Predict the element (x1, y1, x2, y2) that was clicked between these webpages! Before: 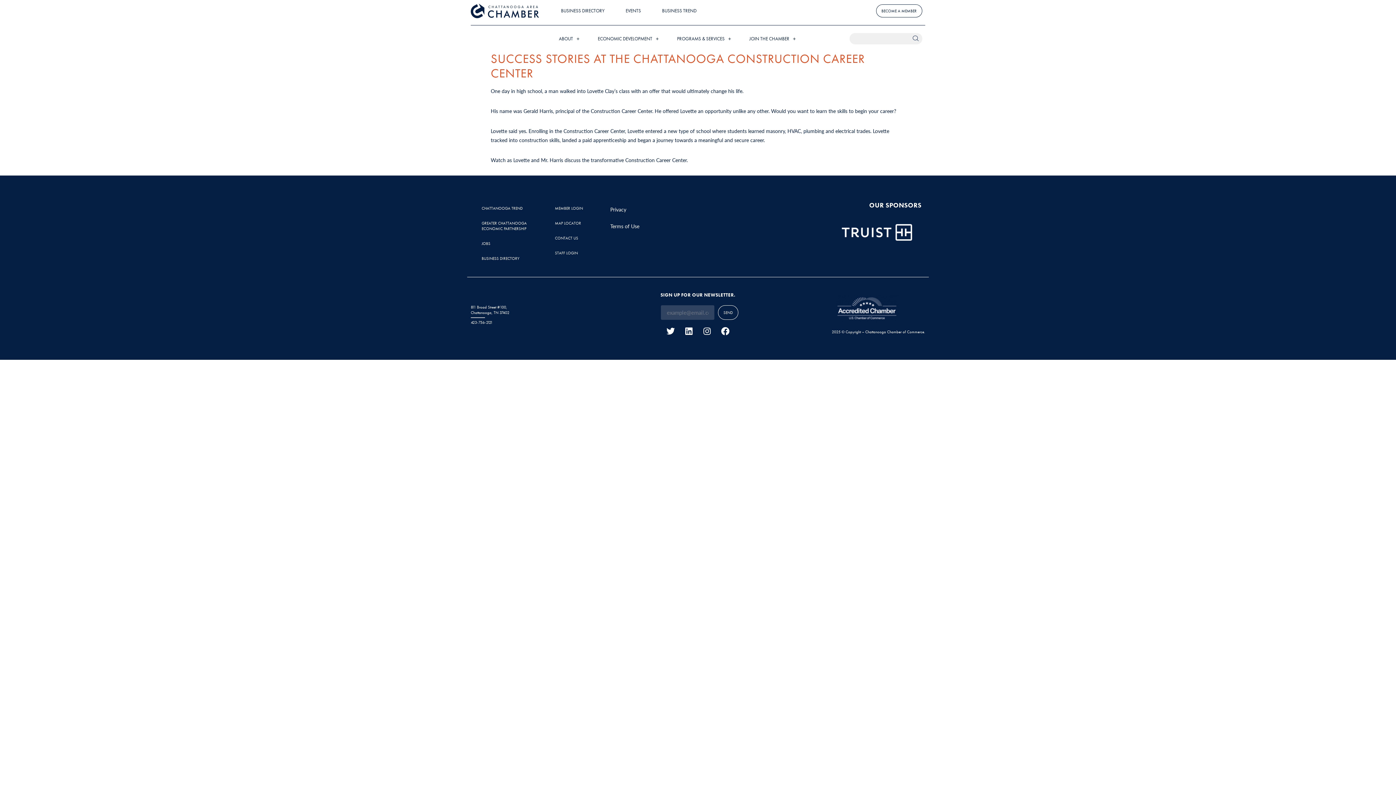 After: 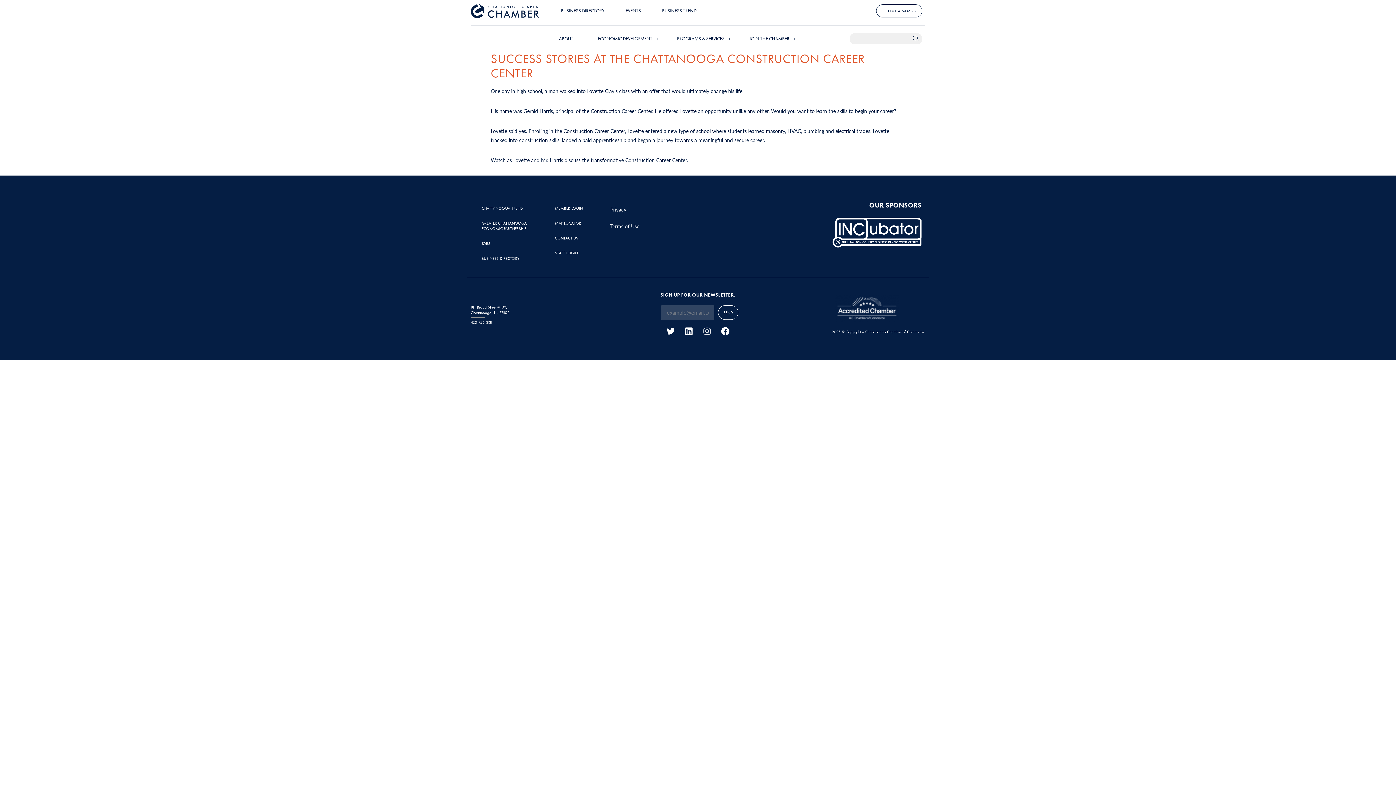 Action: bbox: (703, 327, 711, 335) label: Instagram